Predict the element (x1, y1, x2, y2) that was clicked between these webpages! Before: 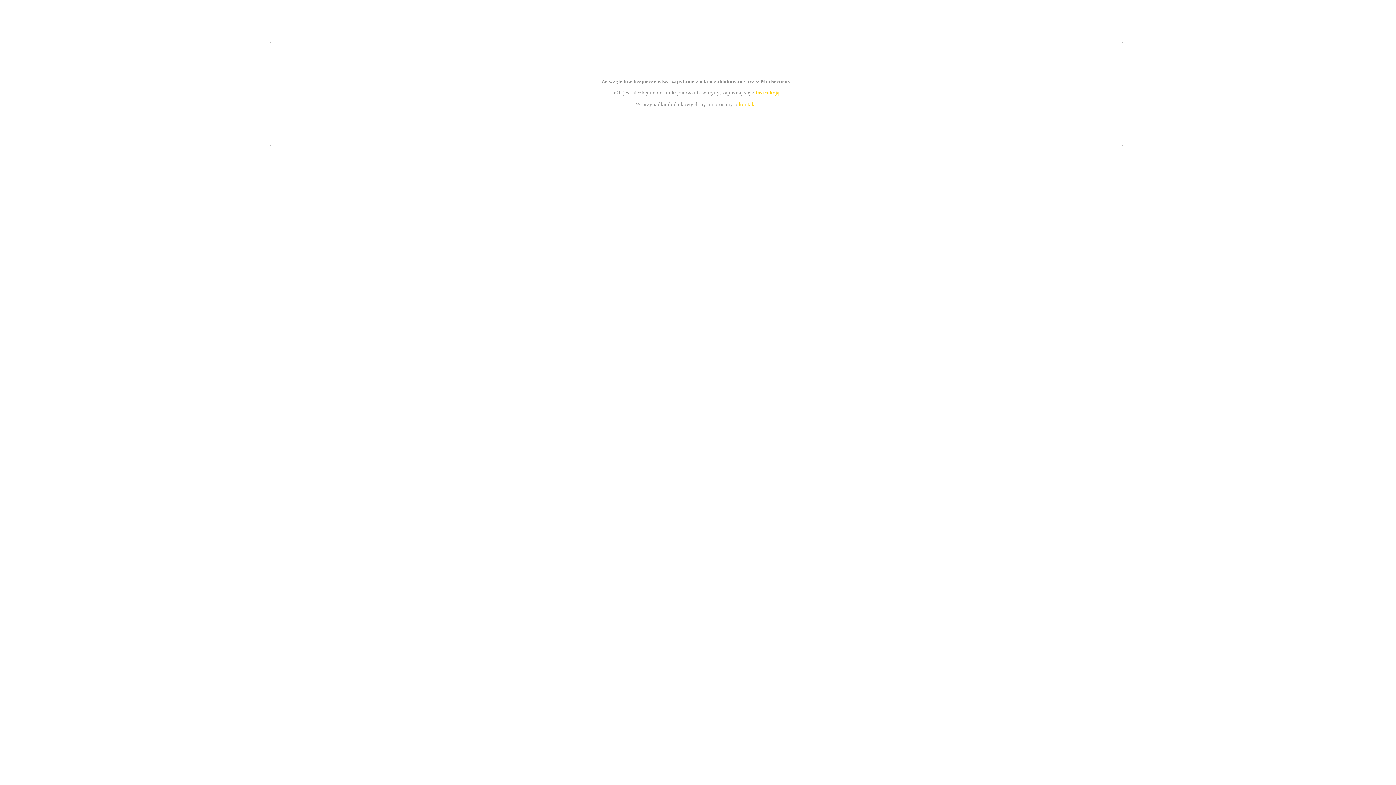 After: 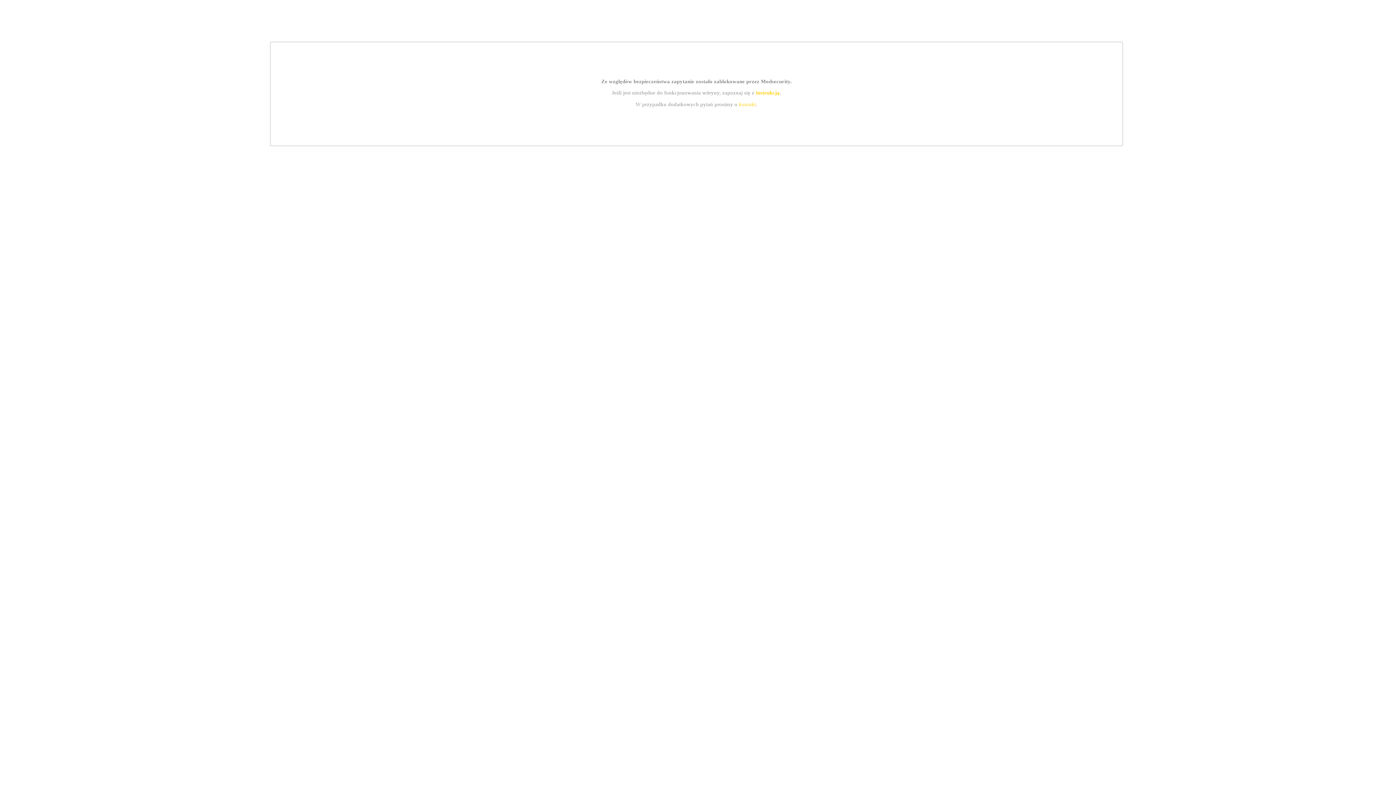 Action: bbox: (739, 101, 756, 107) label: kontakt